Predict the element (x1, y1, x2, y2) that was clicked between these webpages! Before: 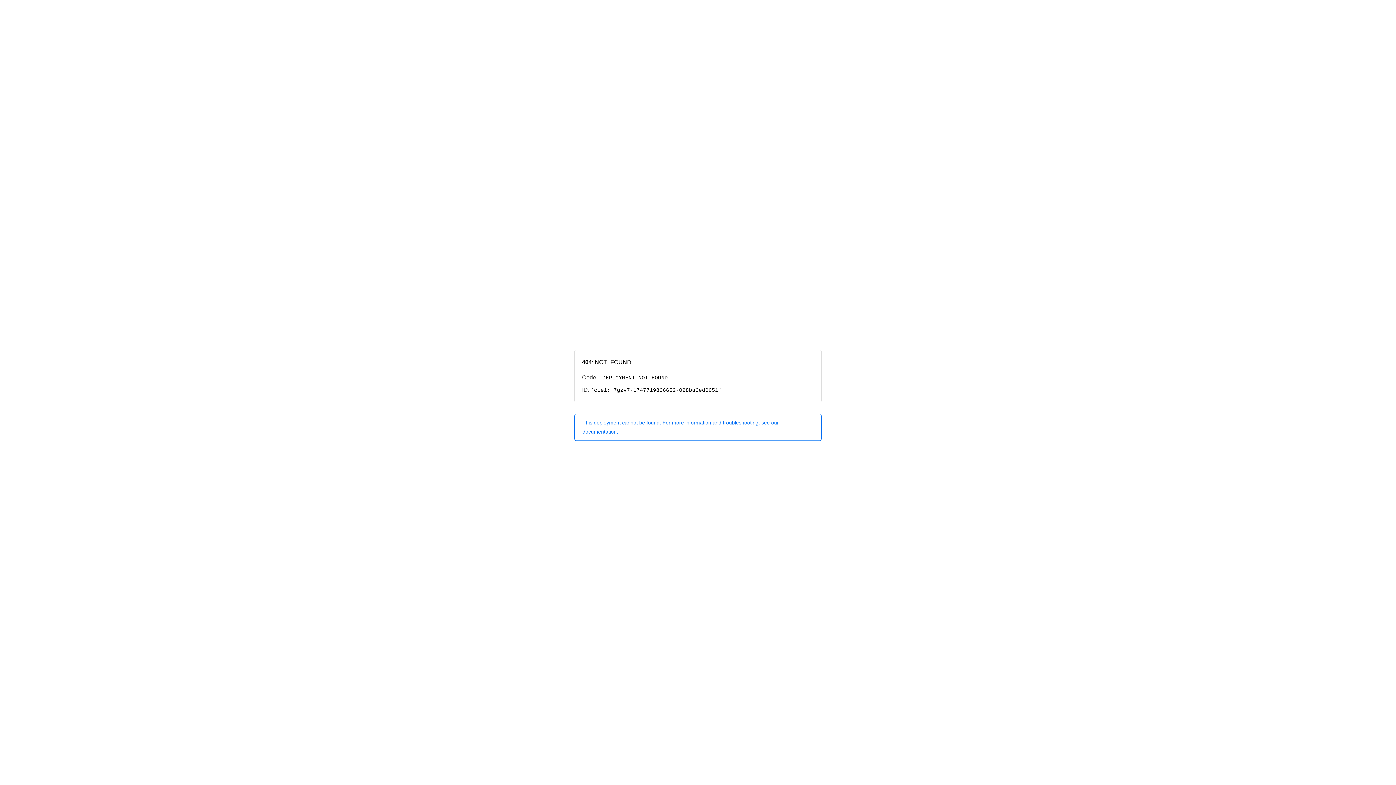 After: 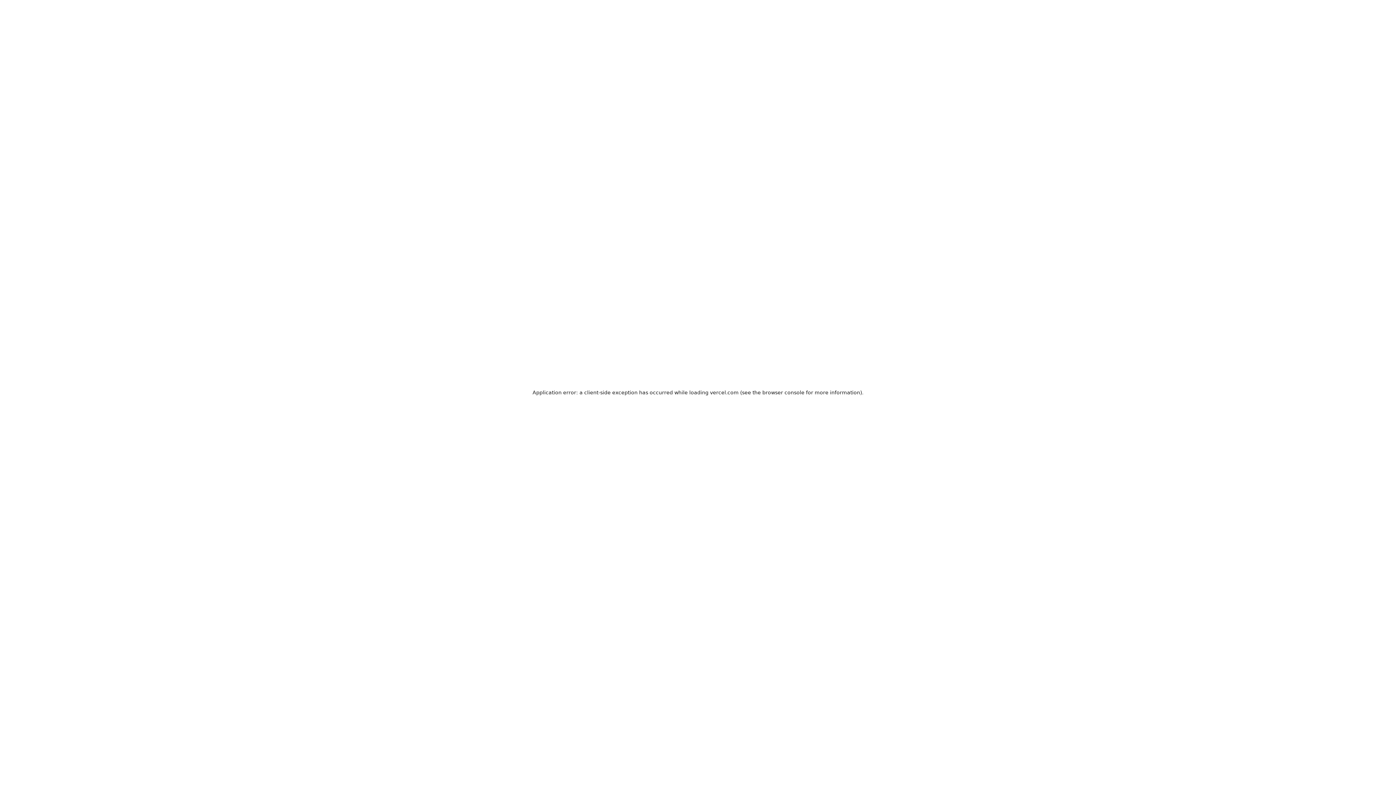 Action: bbox: (574, 414, 821, 440) label: This deployment cannot be found. For more information and troubleshooting, see our documentation.